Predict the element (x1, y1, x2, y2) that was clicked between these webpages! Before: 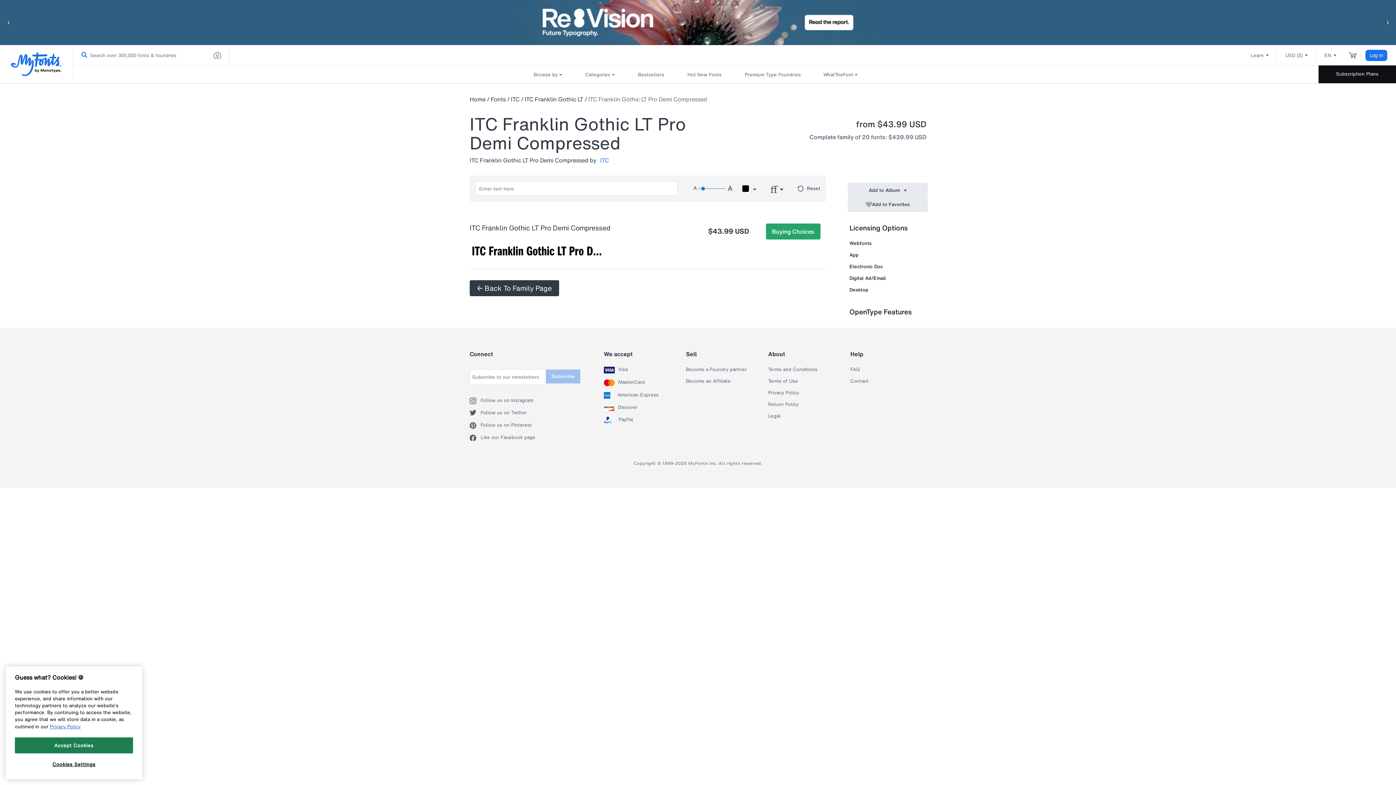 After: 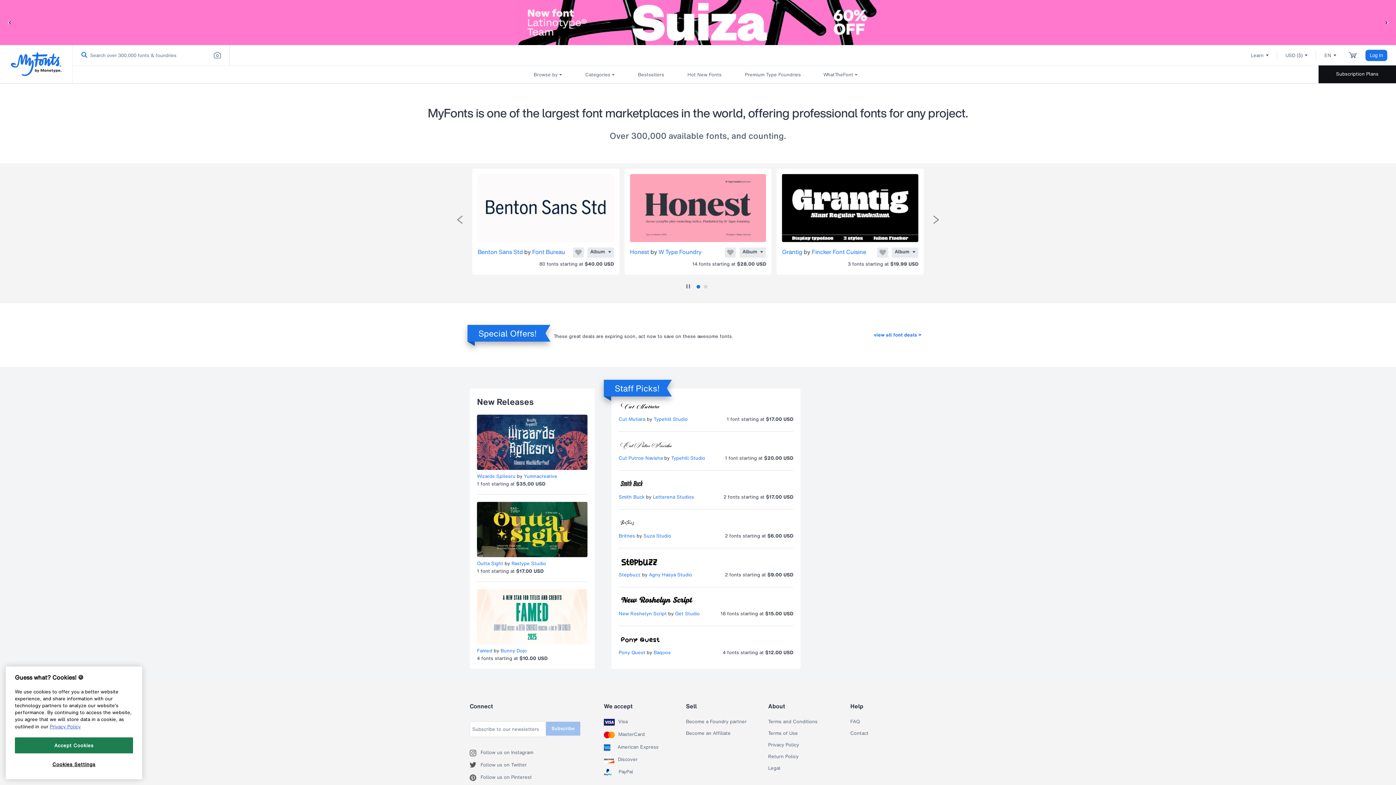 Action: bbox: (0, 45, 72, 83)